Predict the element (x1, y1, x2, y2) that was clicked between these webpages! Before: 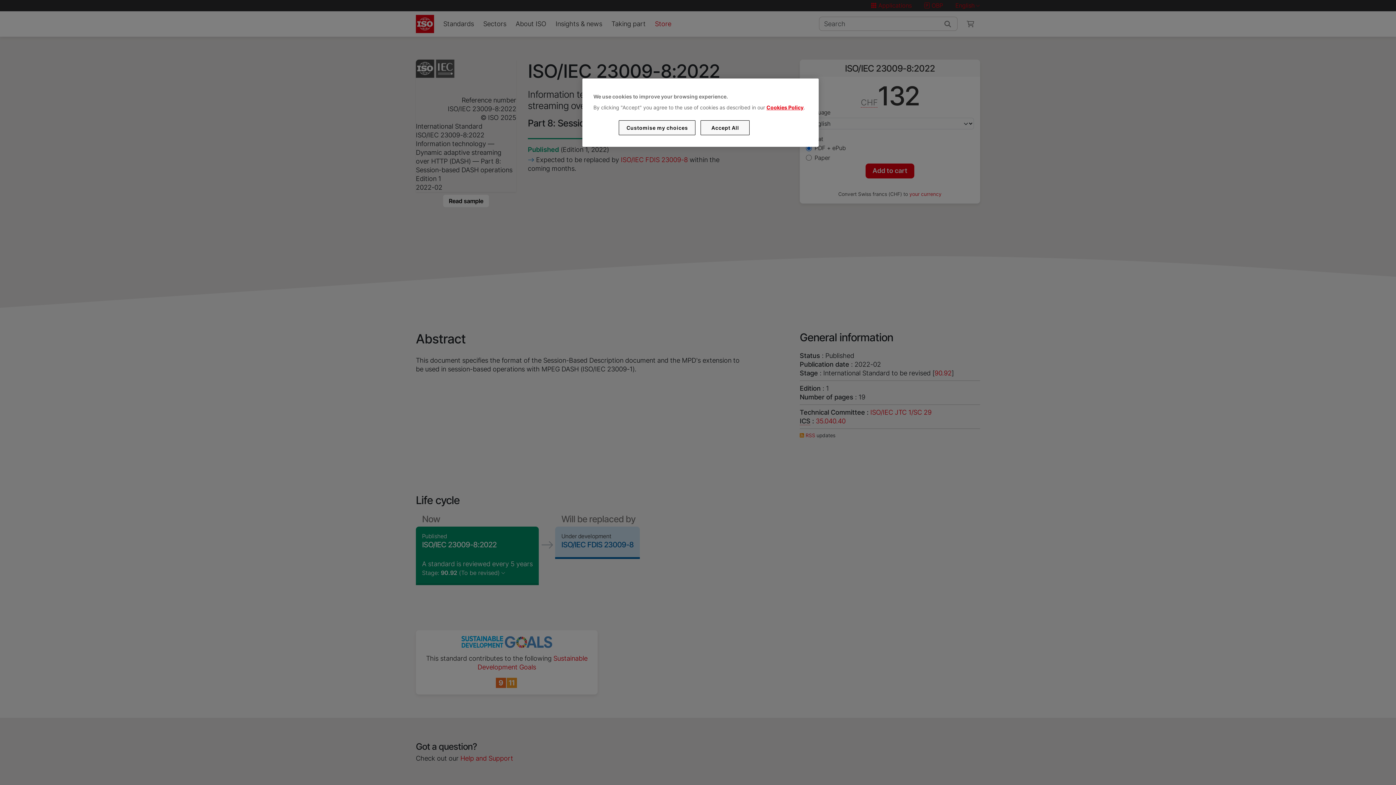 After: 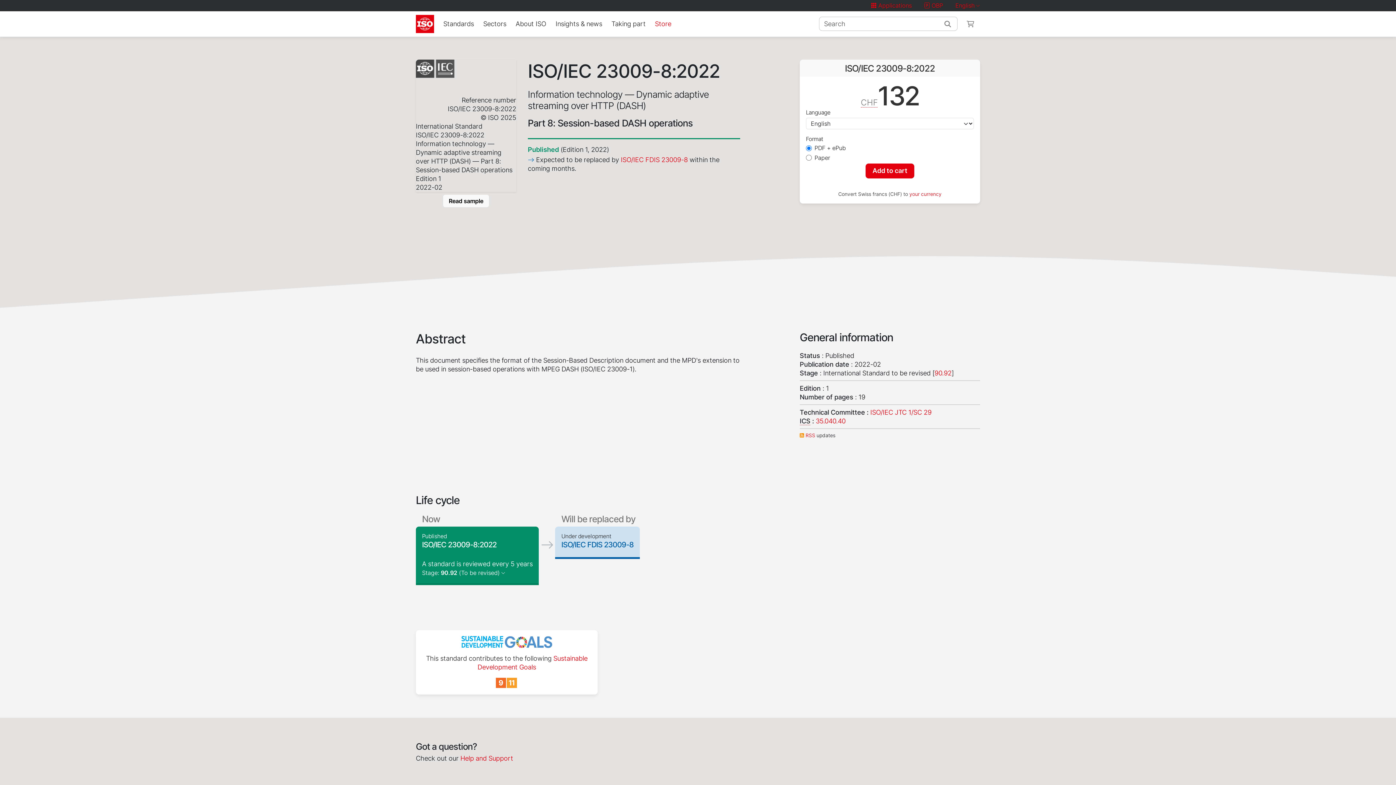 Action: bbox: (700, 120, 749, 135) label: Accept All